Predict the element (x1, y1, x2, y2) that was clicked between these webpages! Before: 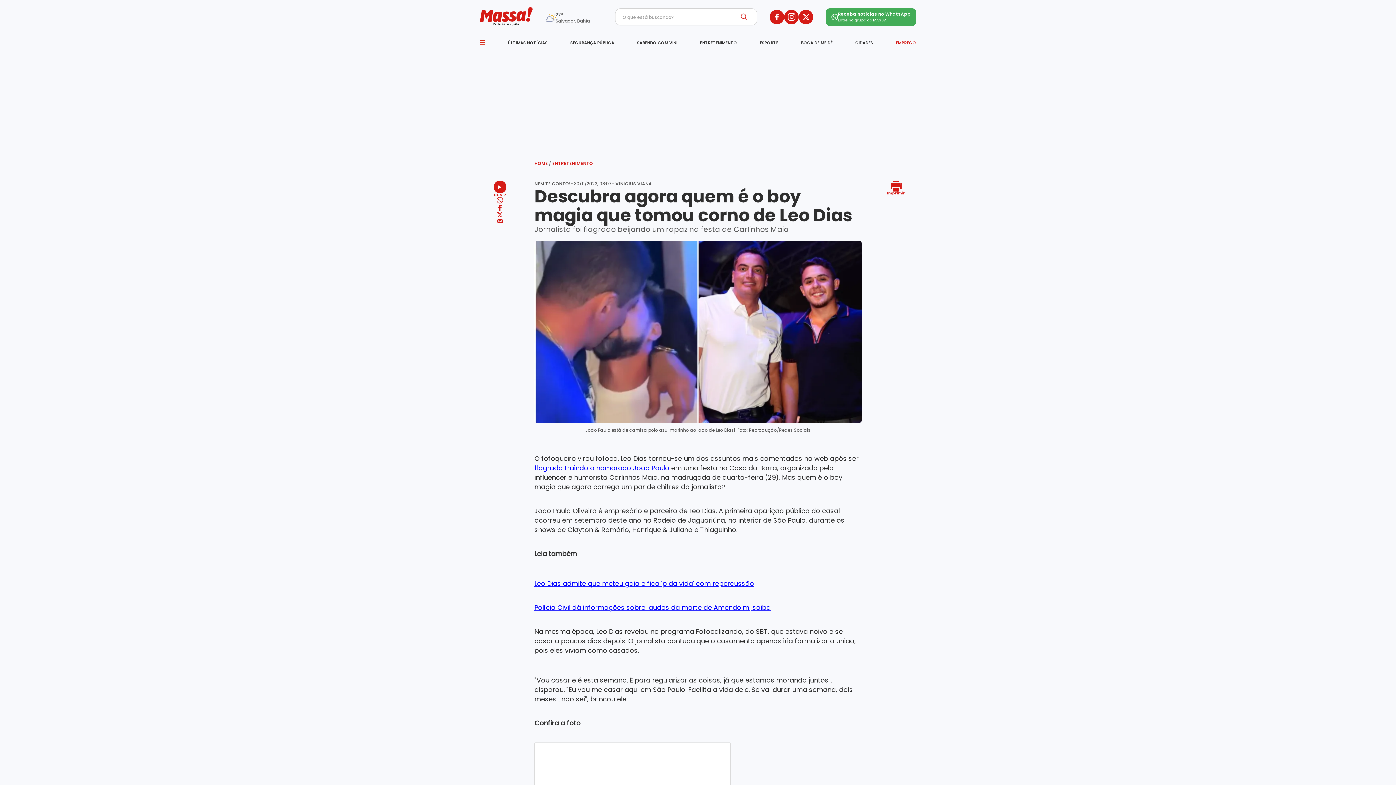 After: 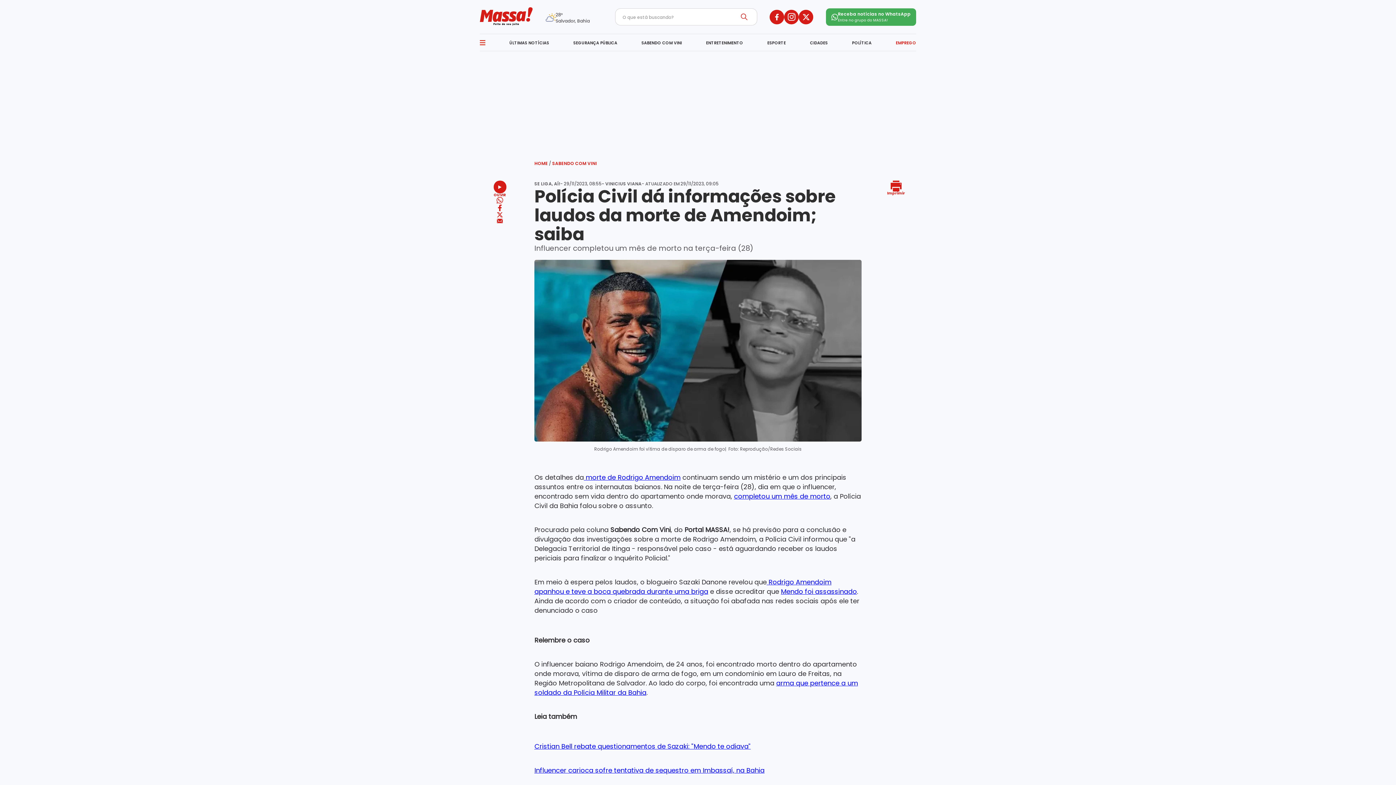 Action: bbox: (534, 603, 770, 612) label: Polícia Civil dá informações sobre laudos da morte de Amendoim; saiba